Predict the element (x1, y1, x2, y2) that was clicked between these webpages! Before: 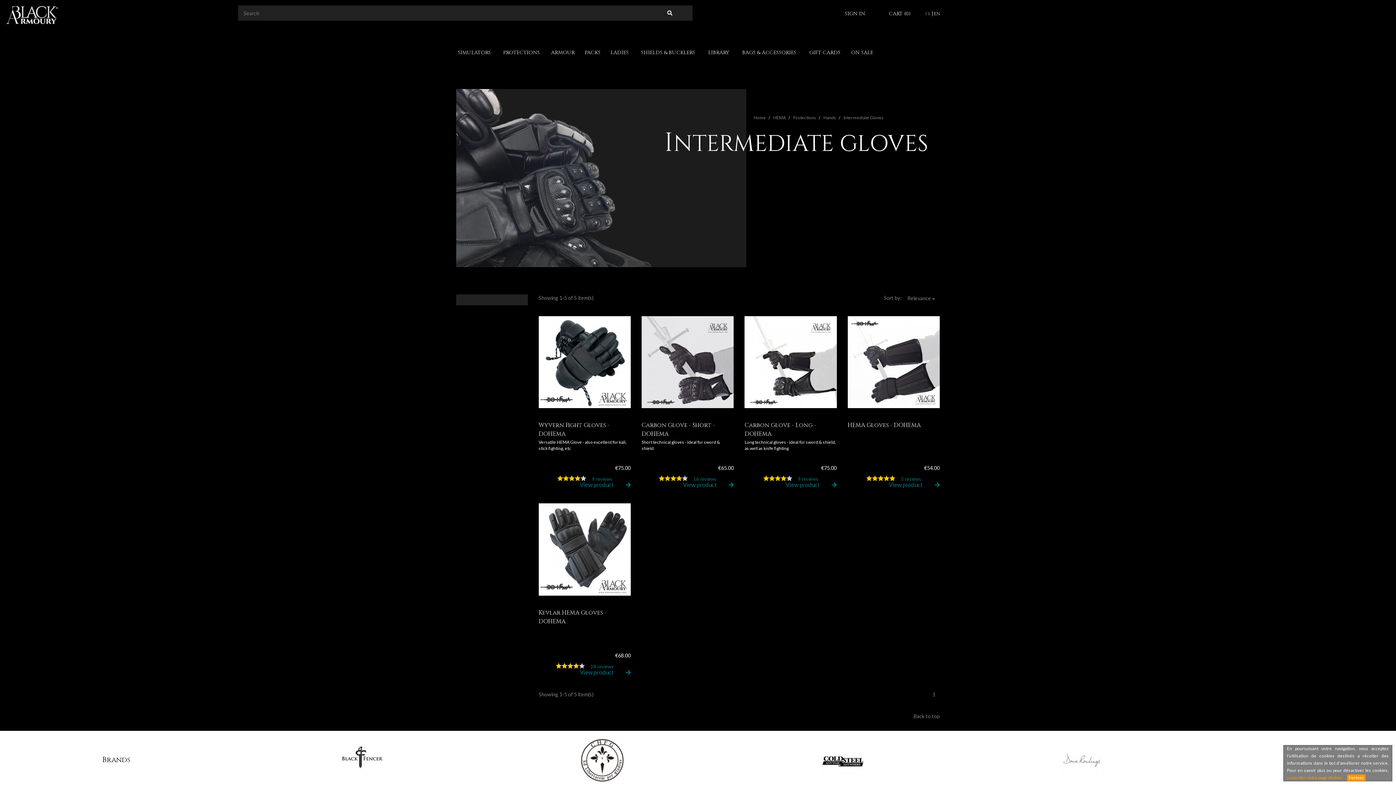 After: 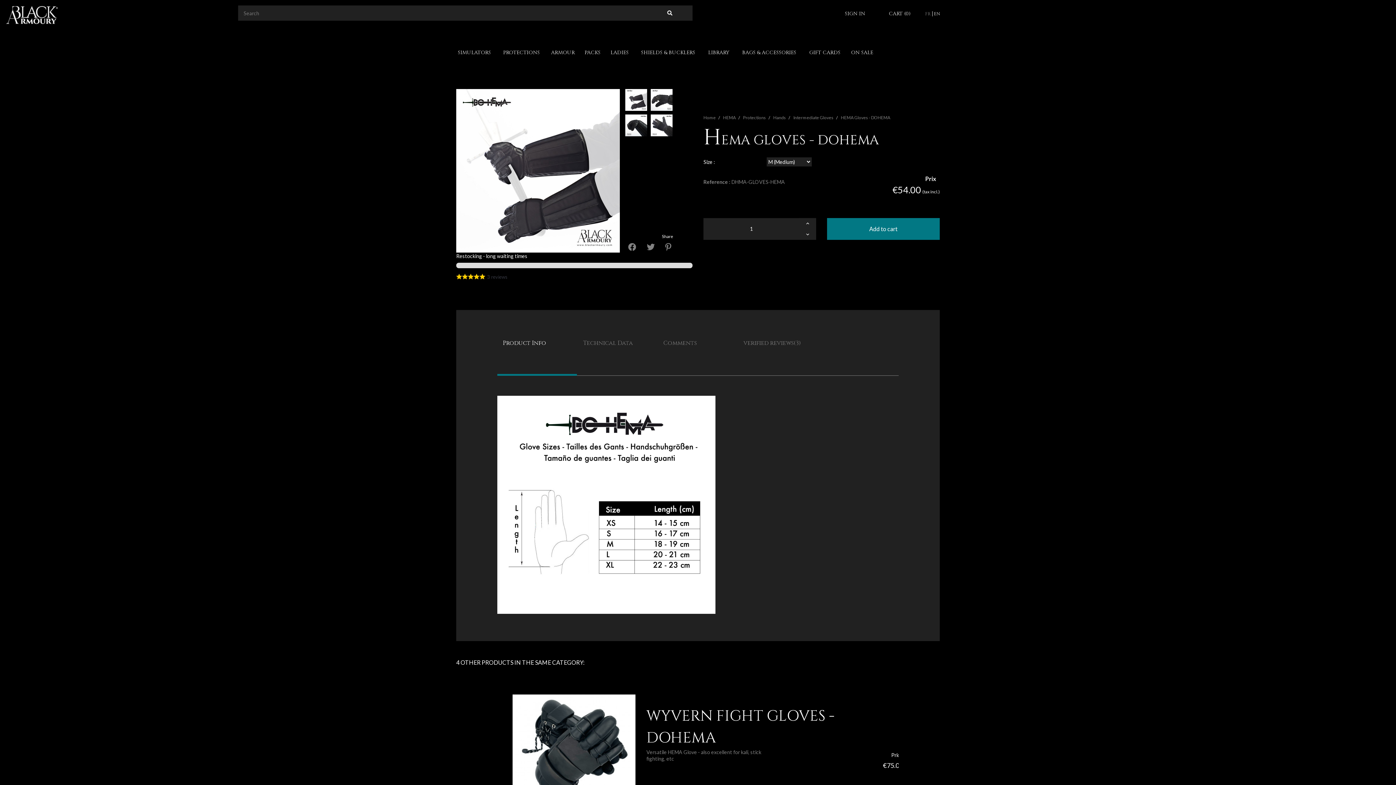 Action: label: HEMA Gloves - DOHEMA bbox: (847, 421, 920, 429)